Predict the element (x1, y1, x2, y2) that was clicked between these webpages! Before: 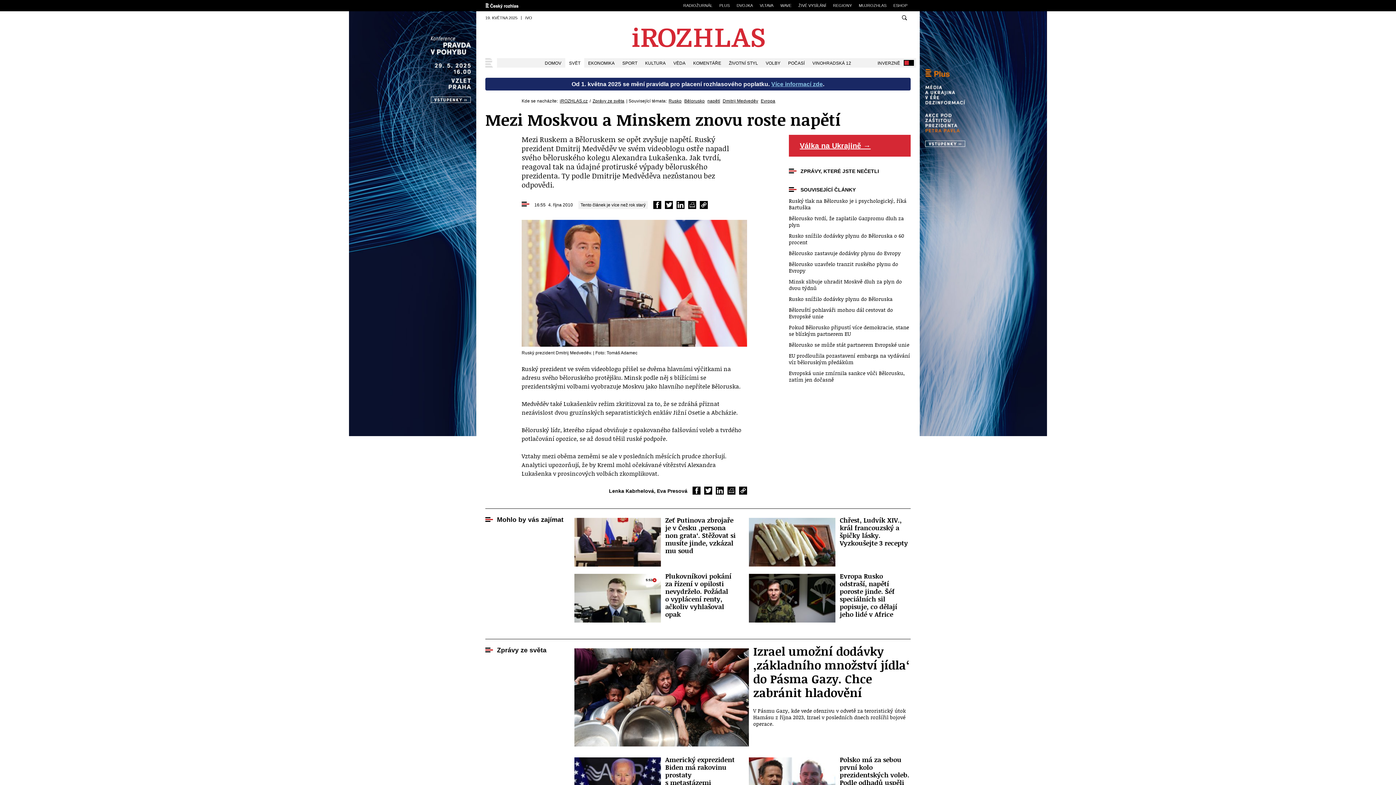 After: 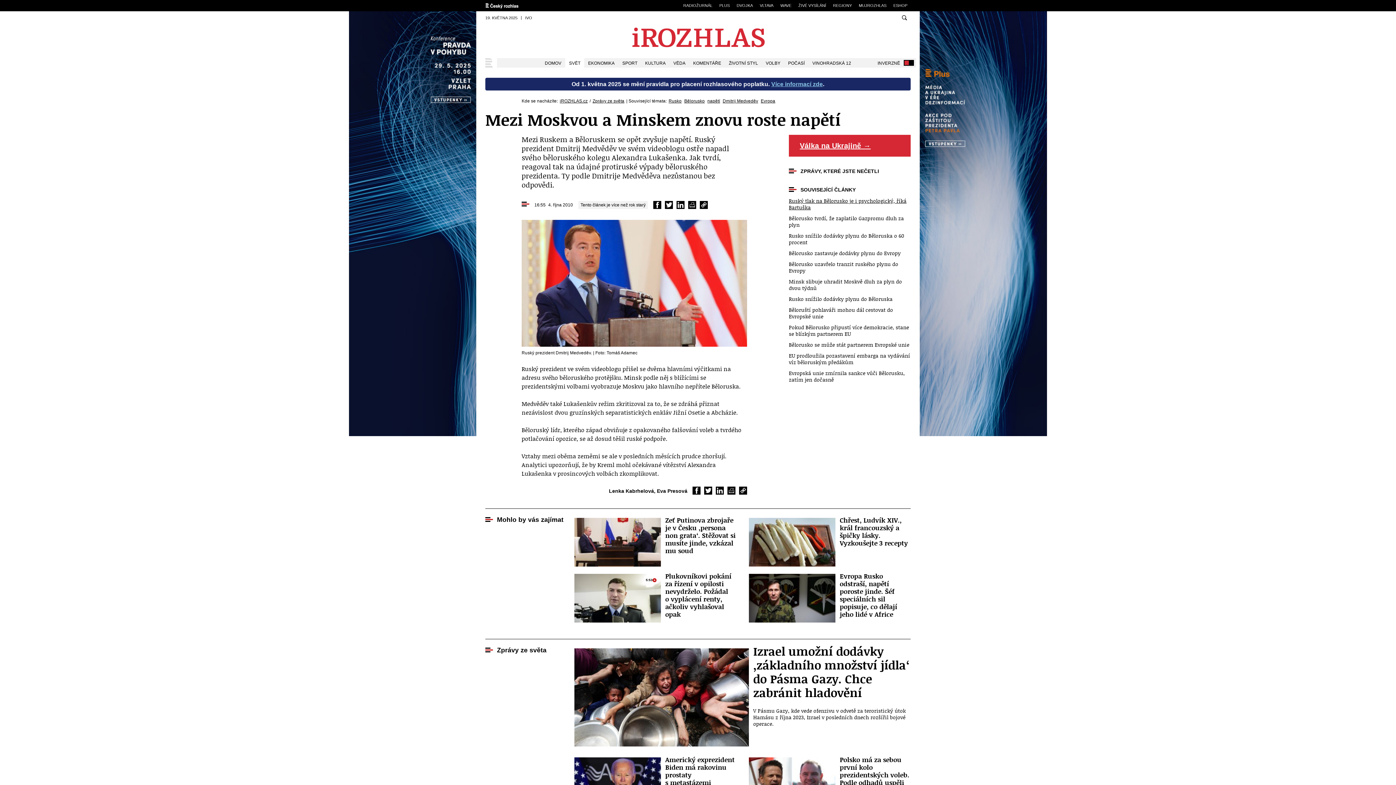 Action: bbox: (789, 197, 910, 211) label: Ruský tlak na Bělorusko je i psychologický, říká Bartuška